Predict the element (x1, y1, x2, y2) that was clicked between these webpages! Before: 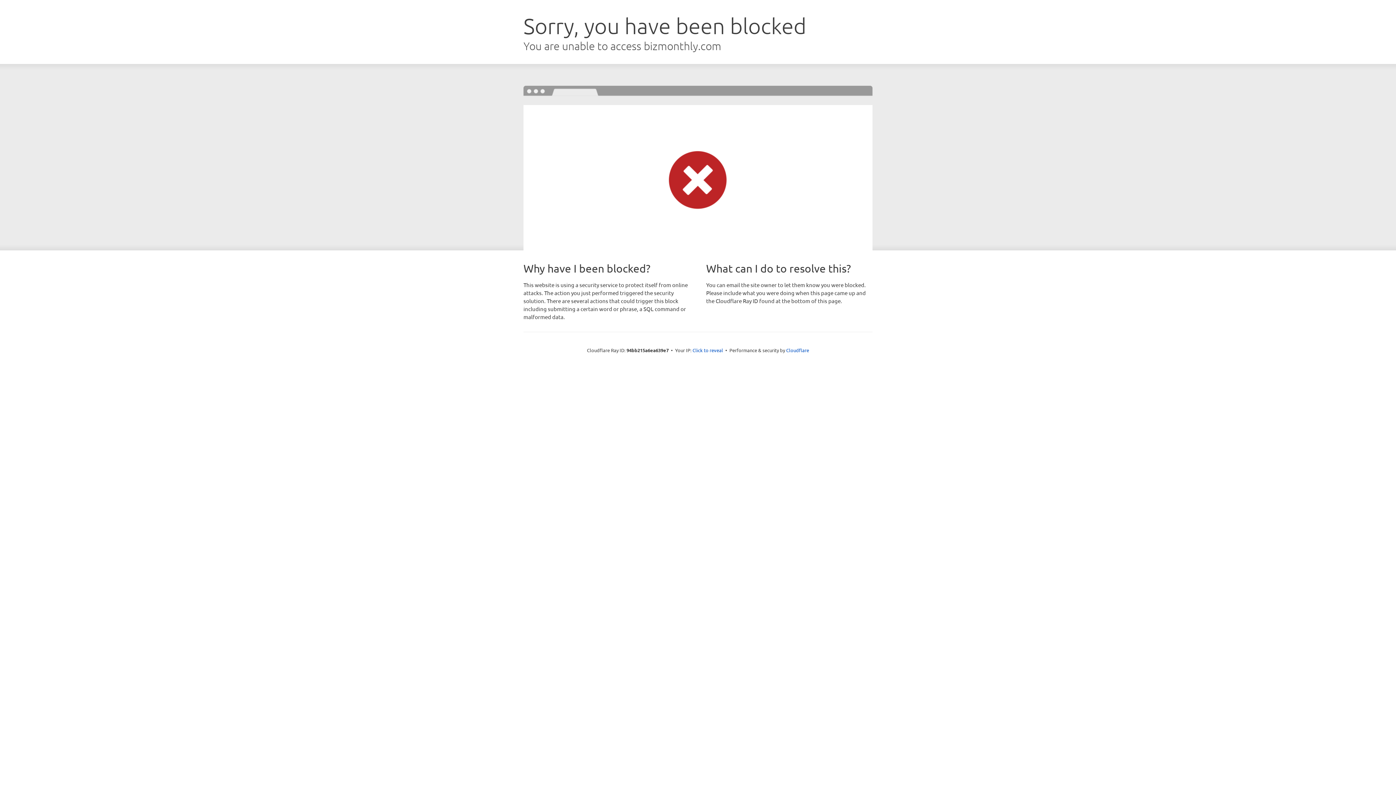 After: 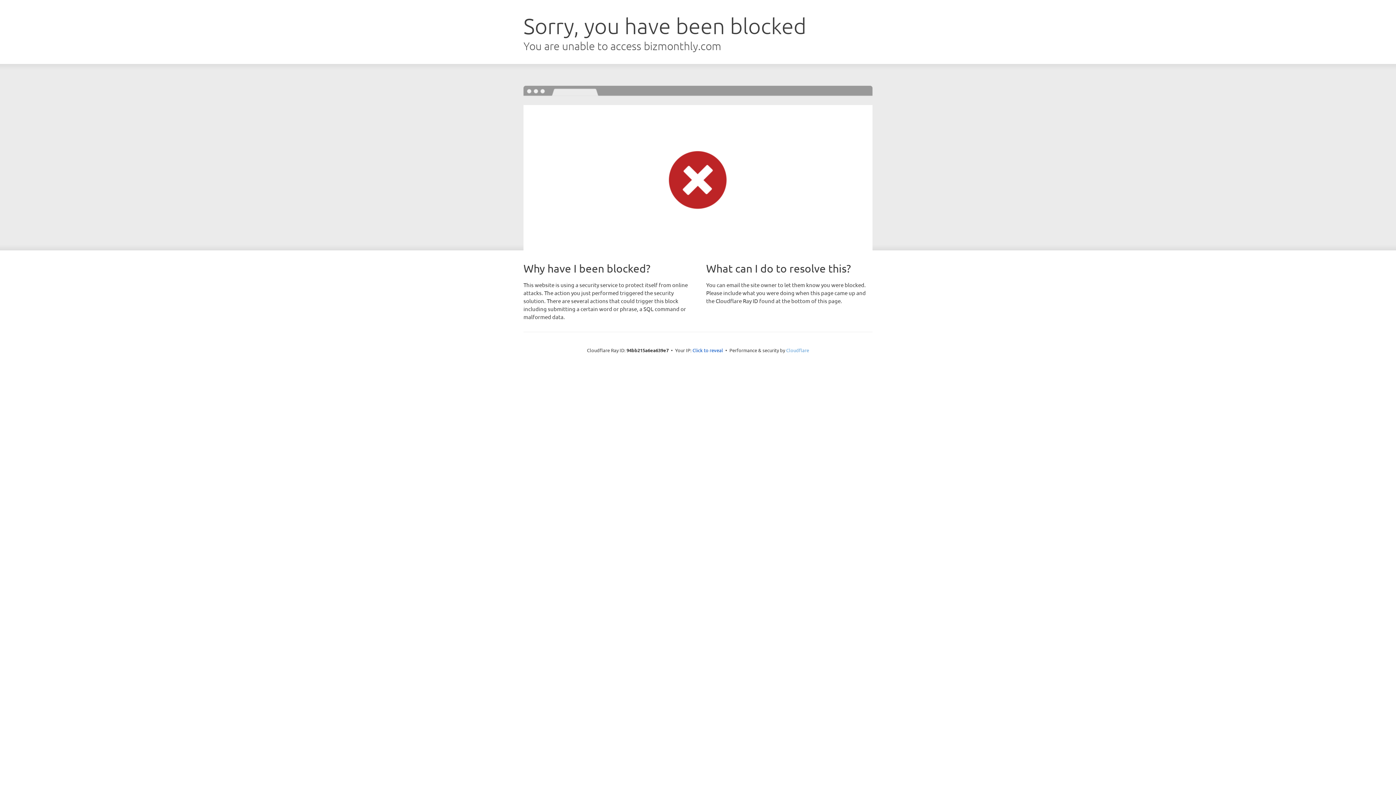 Action: bbox: (786, 347, 809, 353) label: Cloudflare